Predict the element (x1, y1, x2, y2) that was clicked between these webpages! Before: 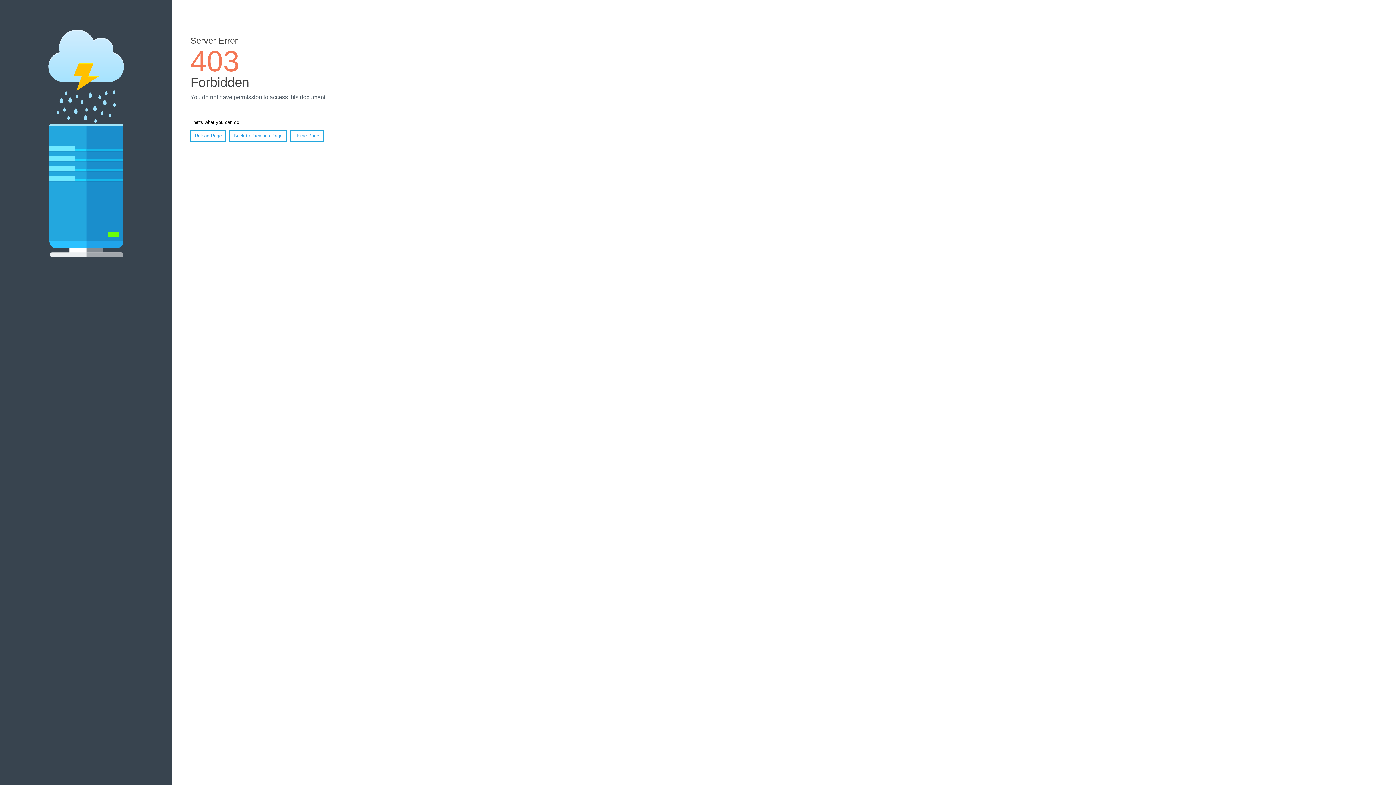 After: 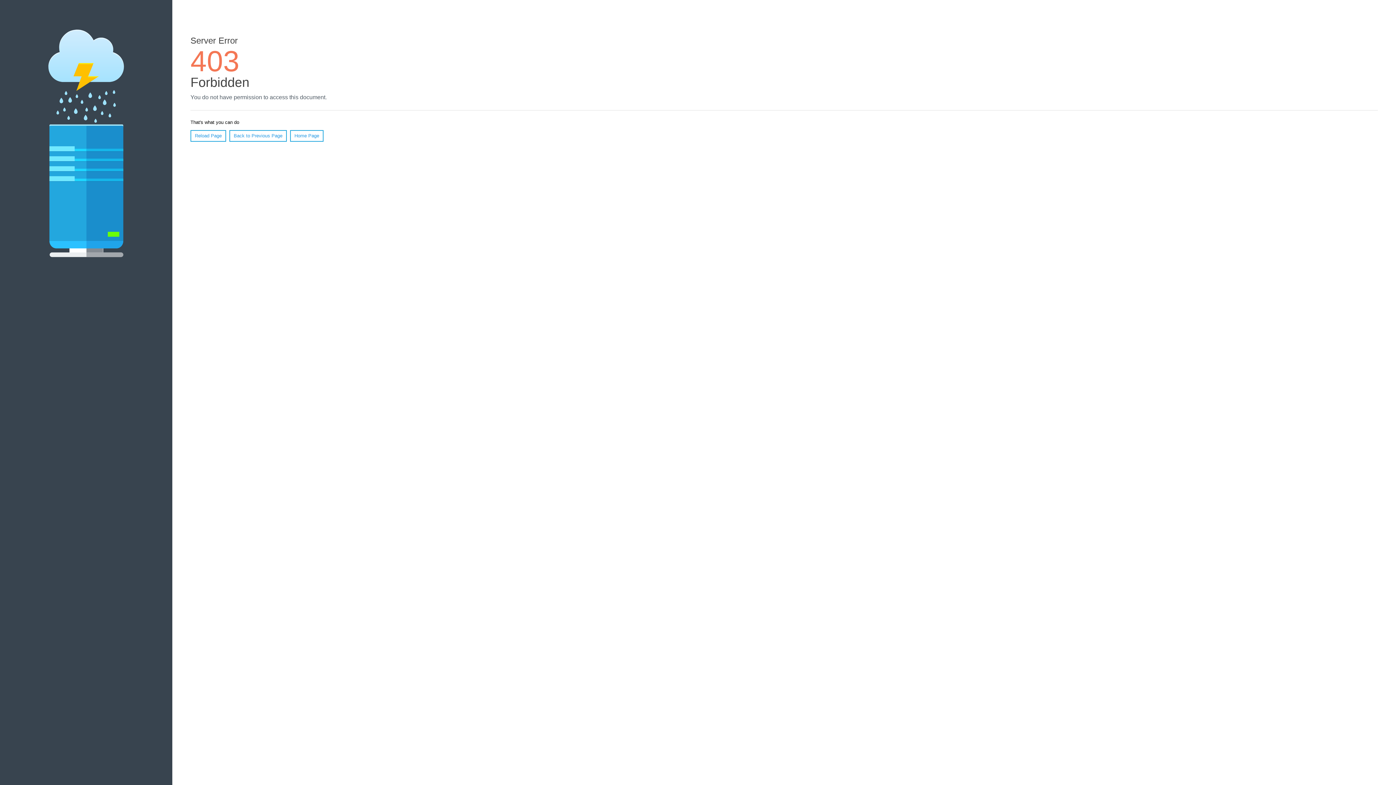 Action: label: Reload Page bbox: (190, 130, 226, 141)